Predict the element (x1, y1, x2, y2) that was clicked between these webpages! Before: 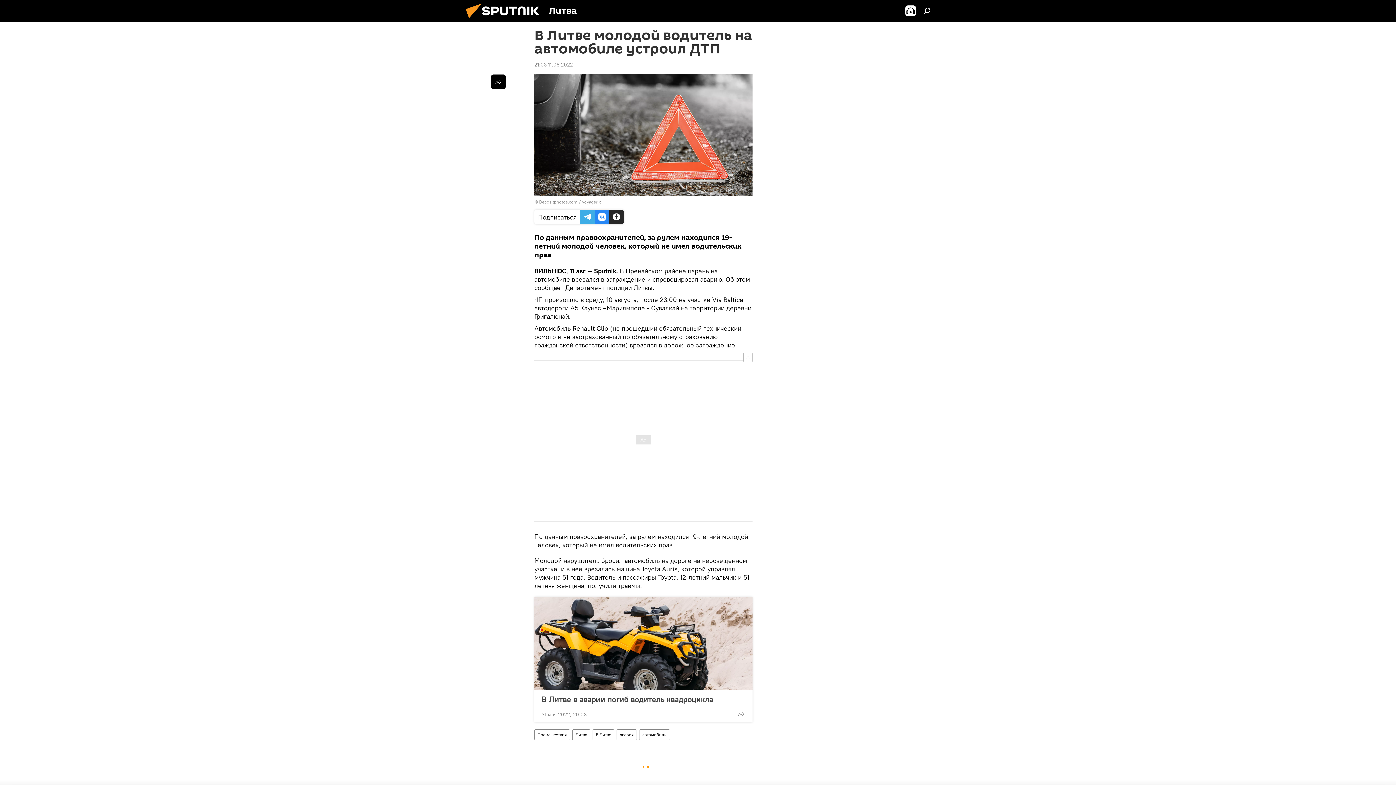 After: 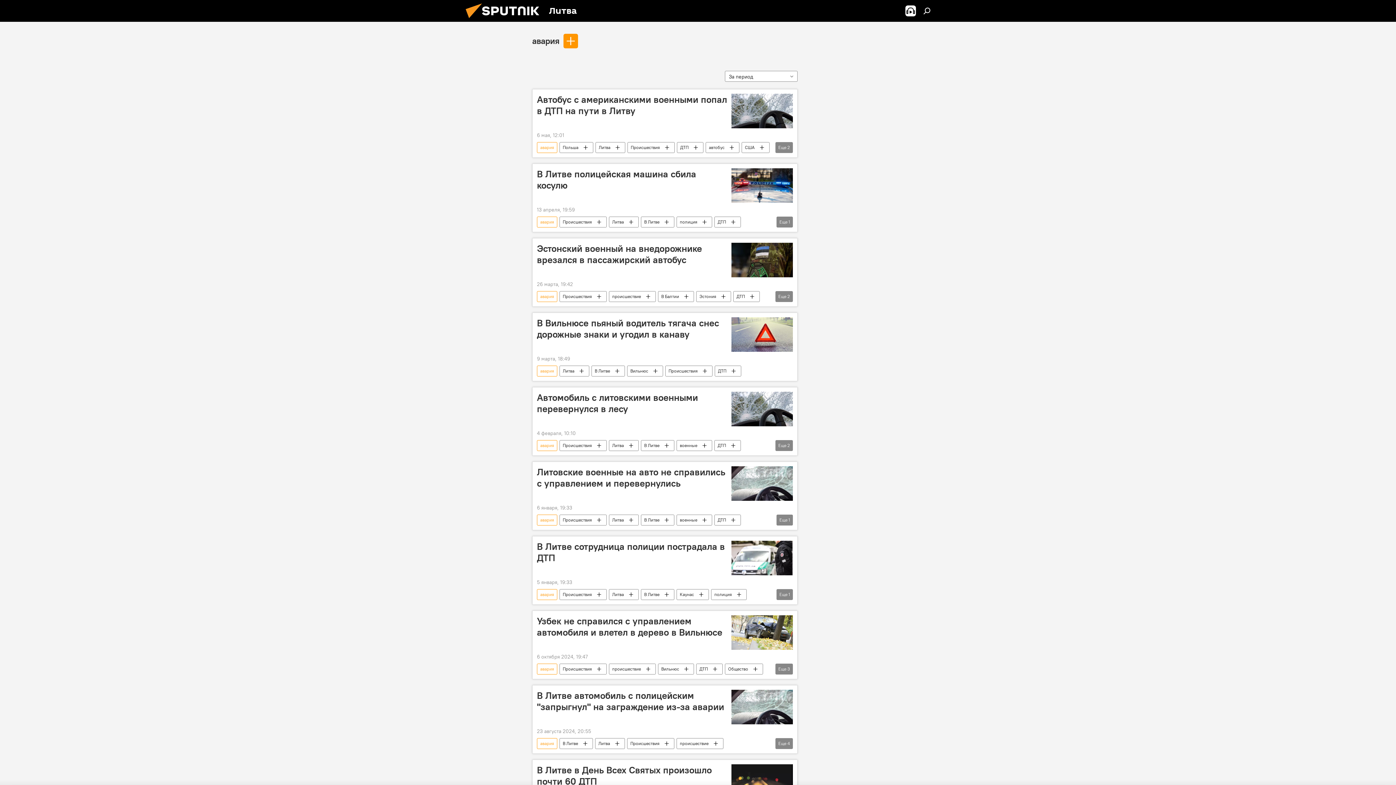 Action: bbox: (617, 729, 636, 740) label: авария